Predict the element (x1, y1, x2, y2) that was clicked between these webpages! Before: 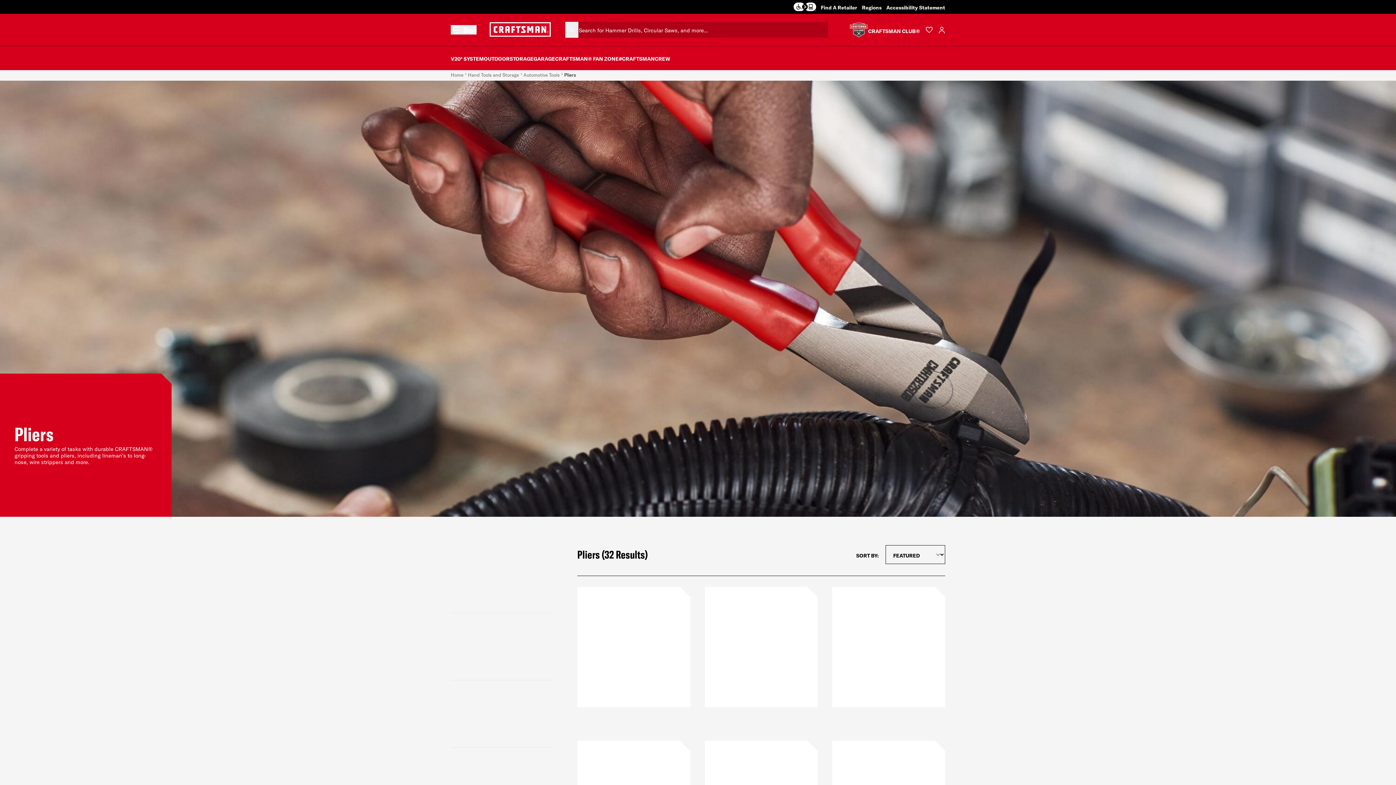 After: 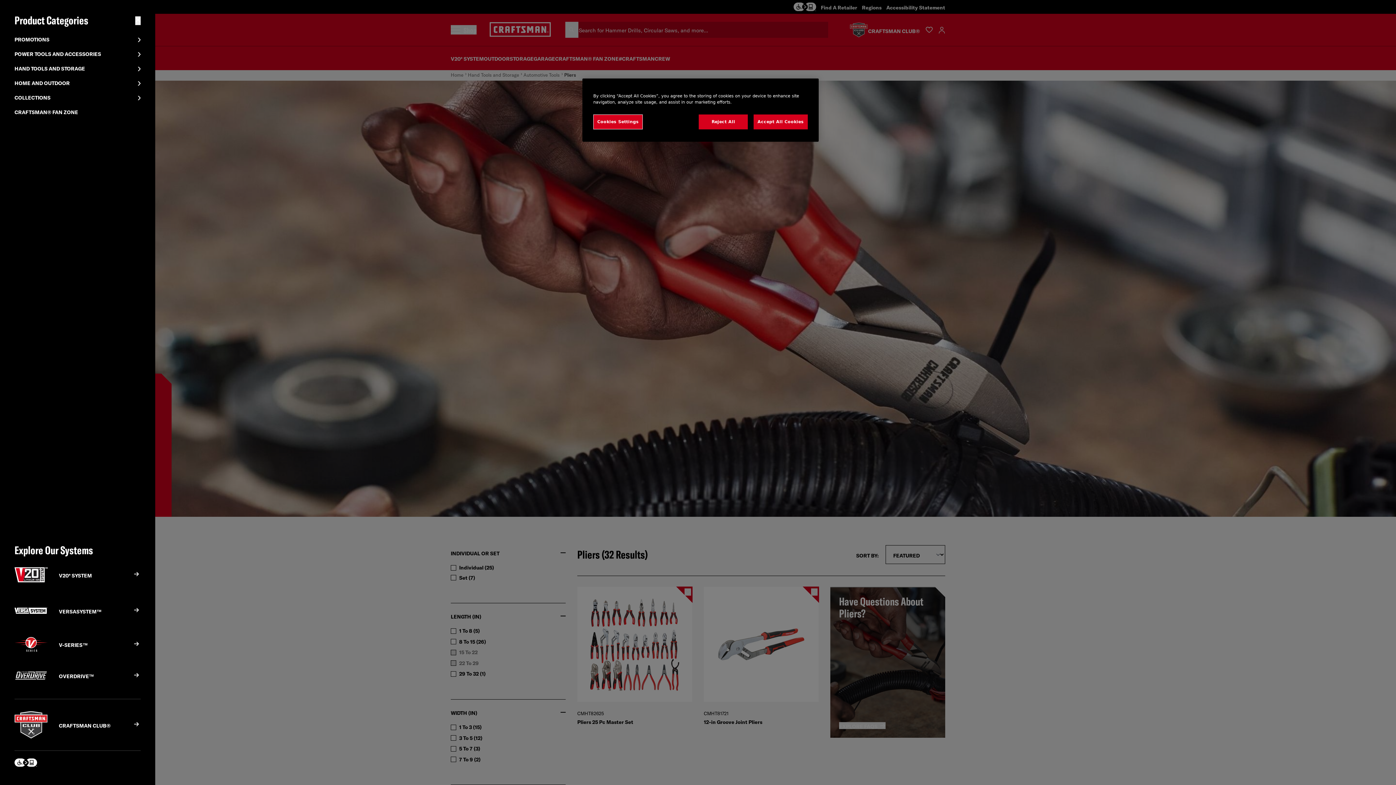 Action: bbox: (450, 25, 476, 34) label: Open Slide-out Menu, Click the button Shop